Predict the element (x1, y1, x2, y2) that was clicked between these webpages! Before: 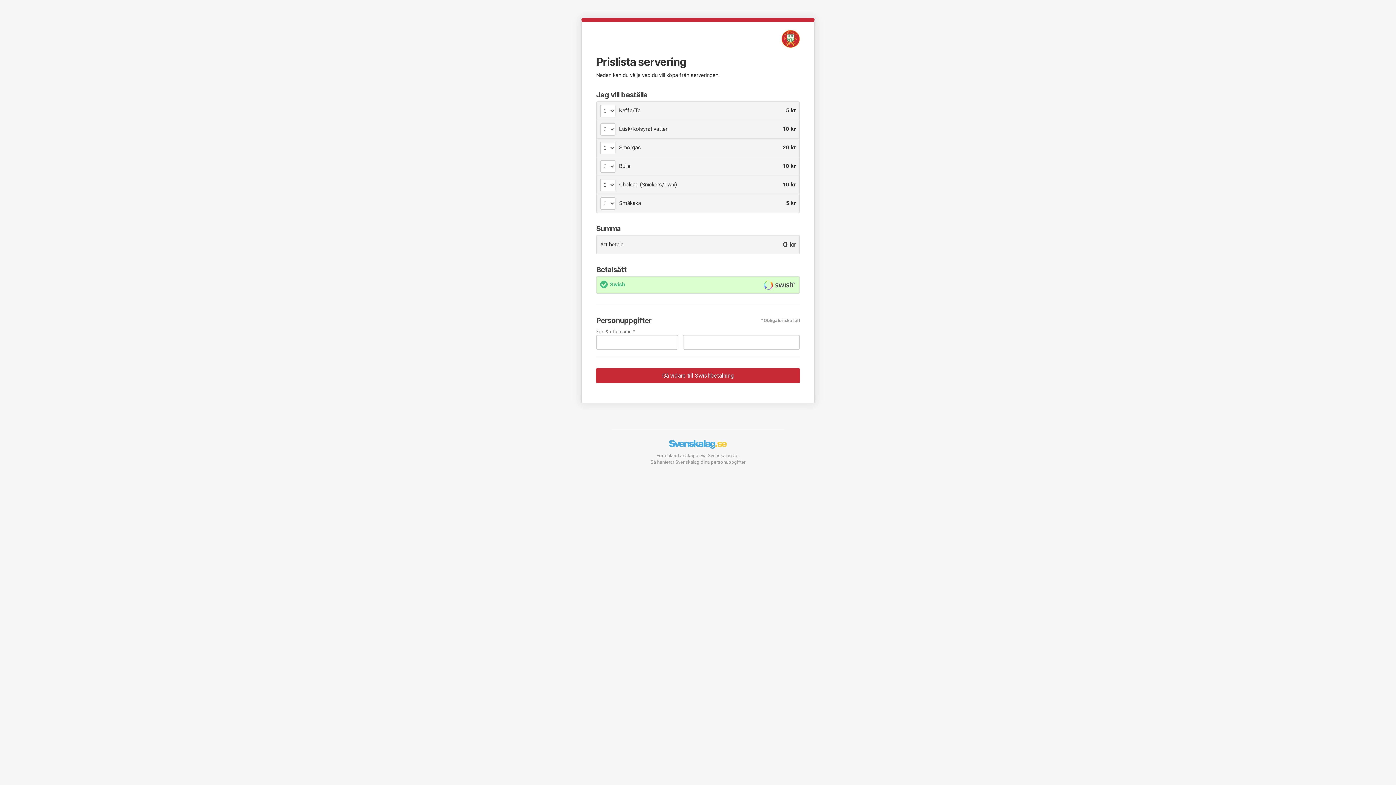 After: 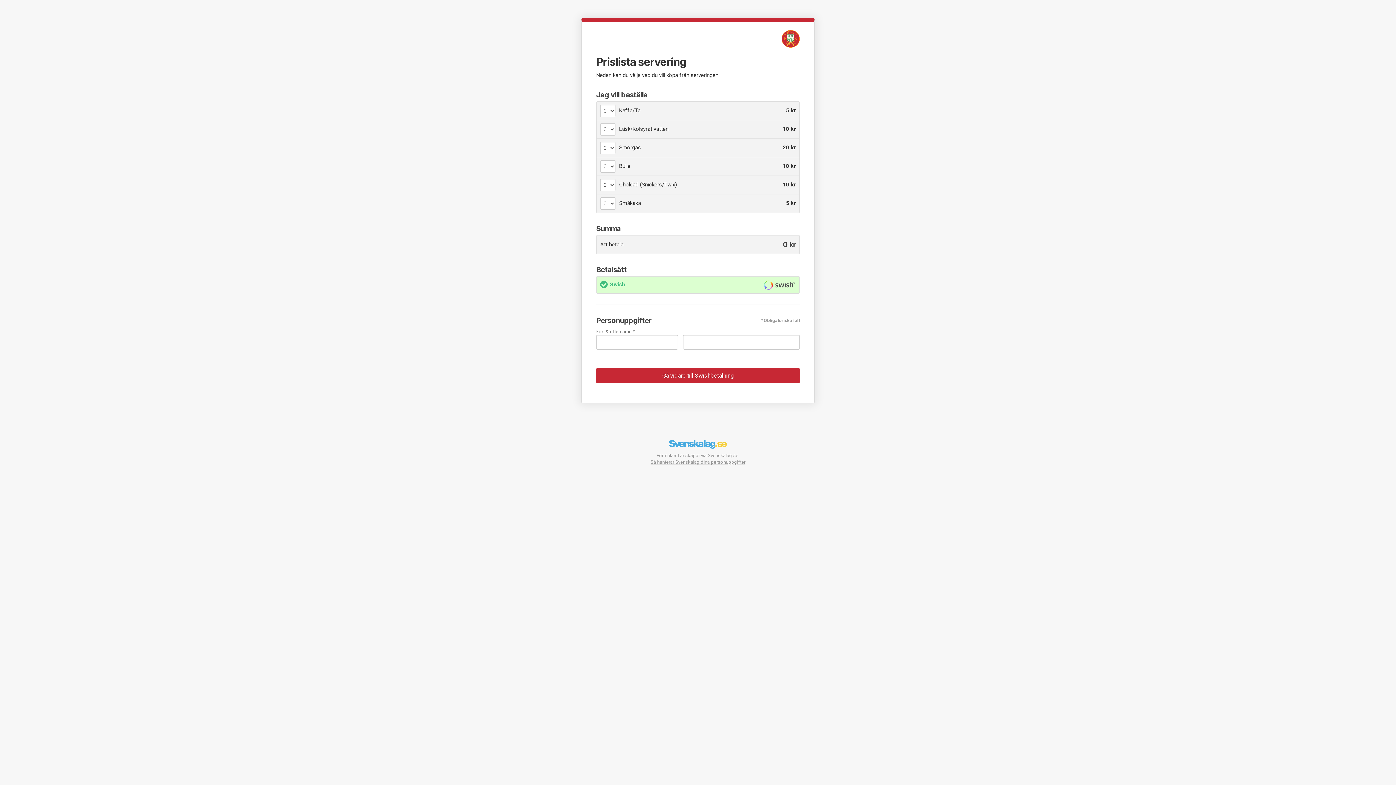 Action: label: Så hanterar Svenskalag dina personuppgifter bbox: (650, 459, 745, 465)